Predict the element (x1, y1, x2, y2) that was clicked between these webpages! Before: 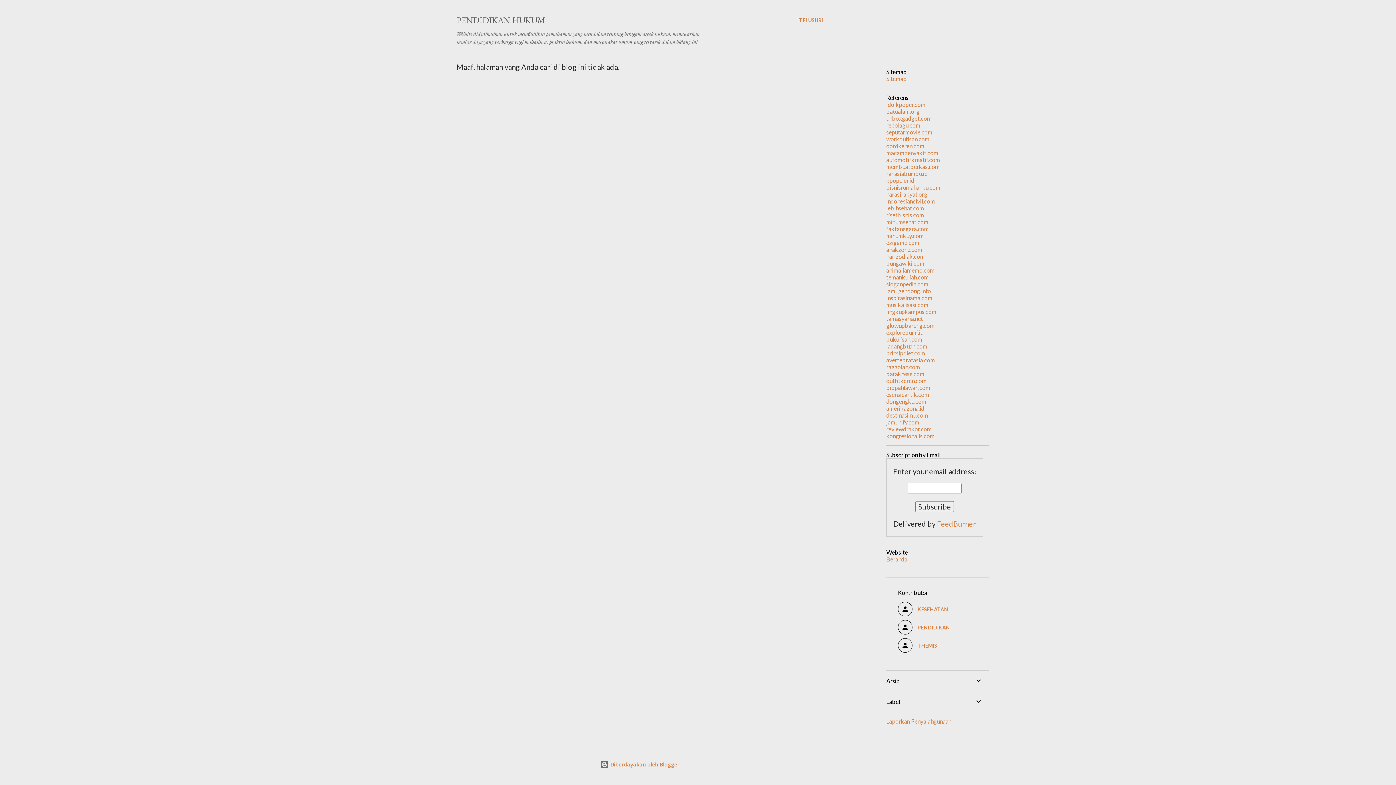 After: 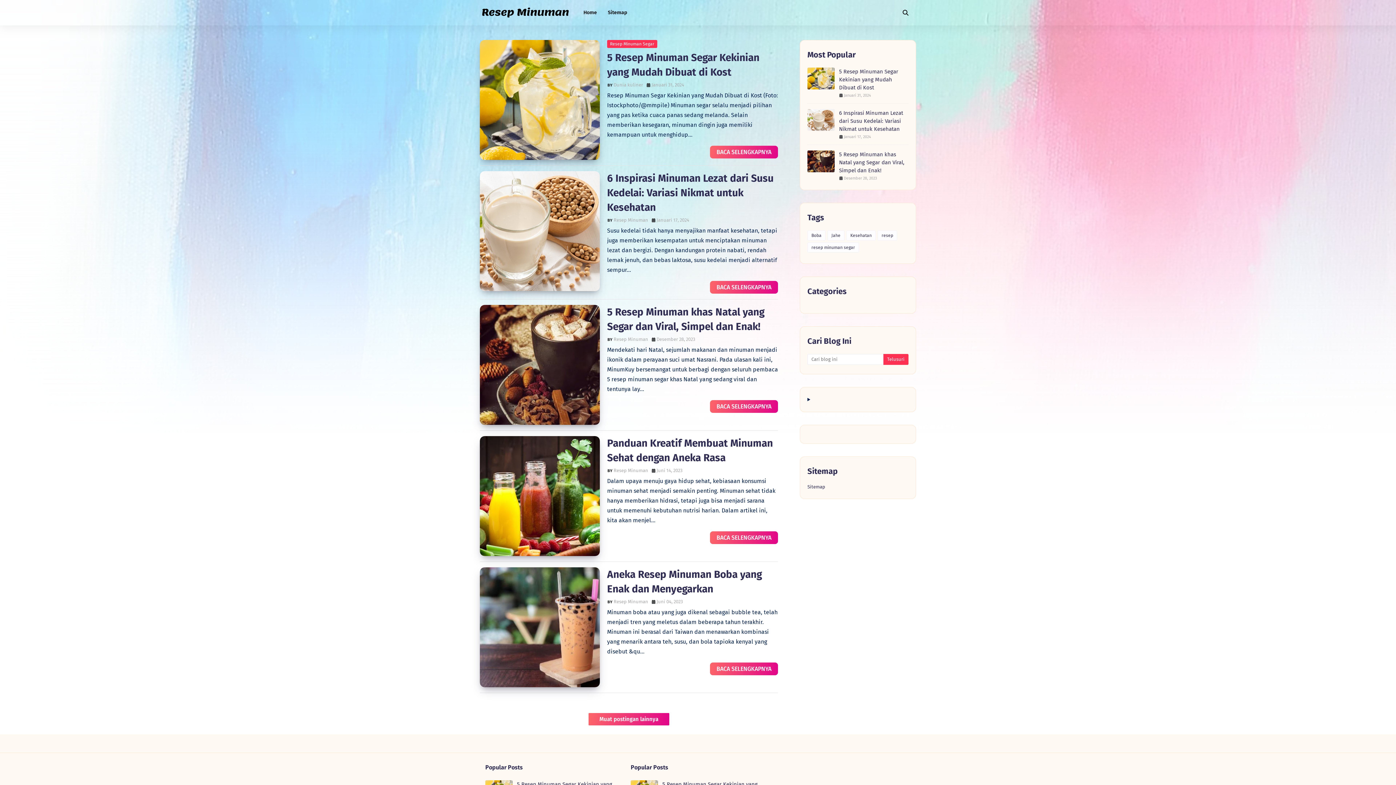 Action: bbox: (886, 232, 924, 239) label: minumkuy.com